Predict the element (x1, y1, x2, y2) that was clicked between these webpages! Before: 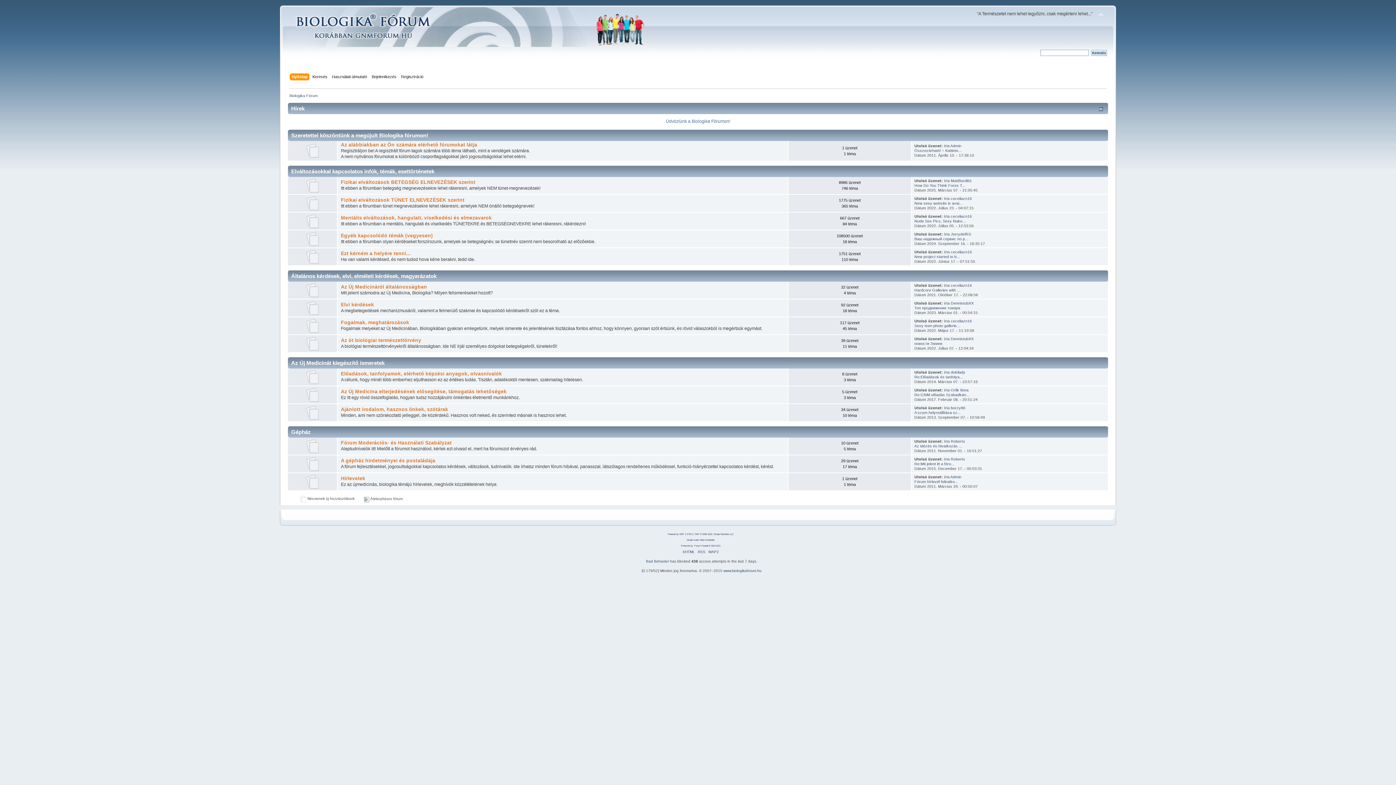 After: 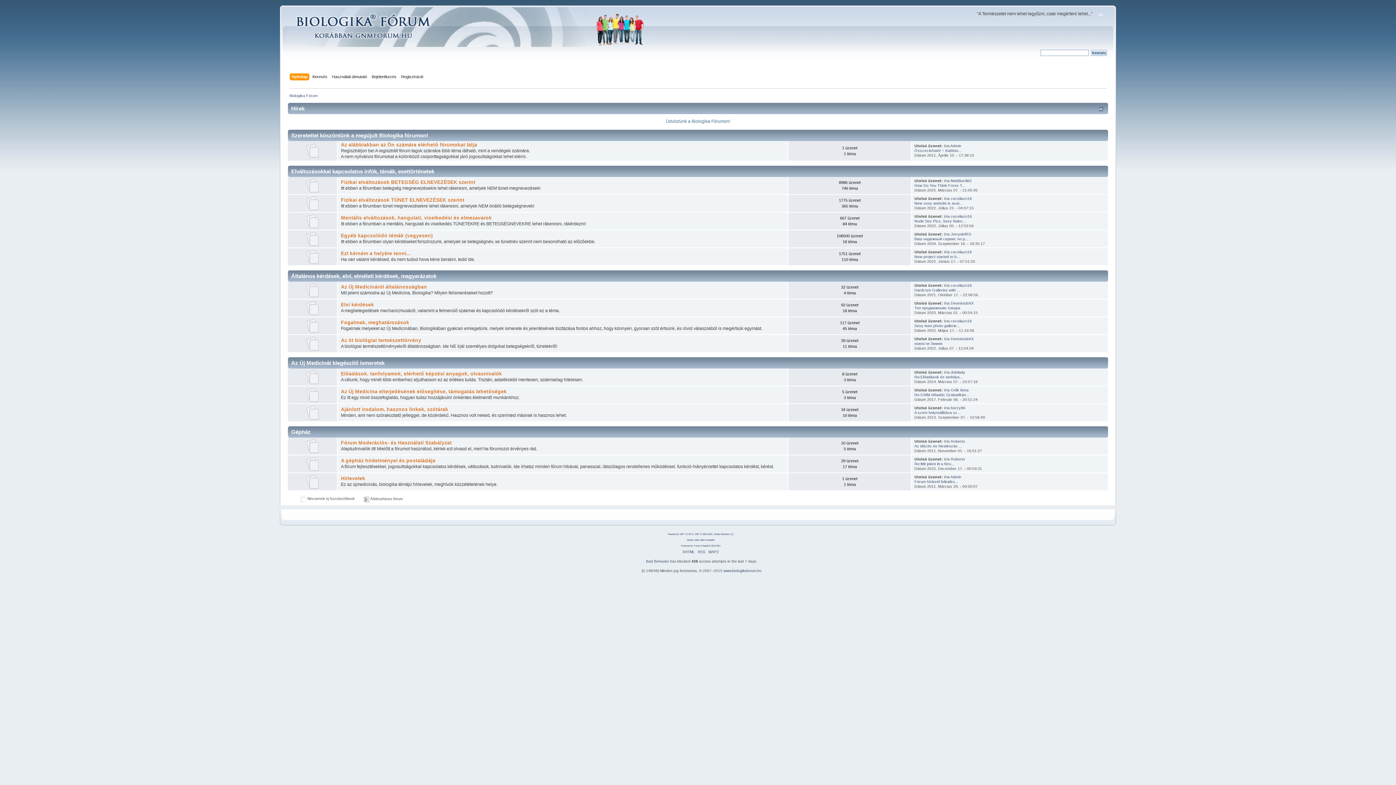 Action: bbox: (287, 39, 645, 48)